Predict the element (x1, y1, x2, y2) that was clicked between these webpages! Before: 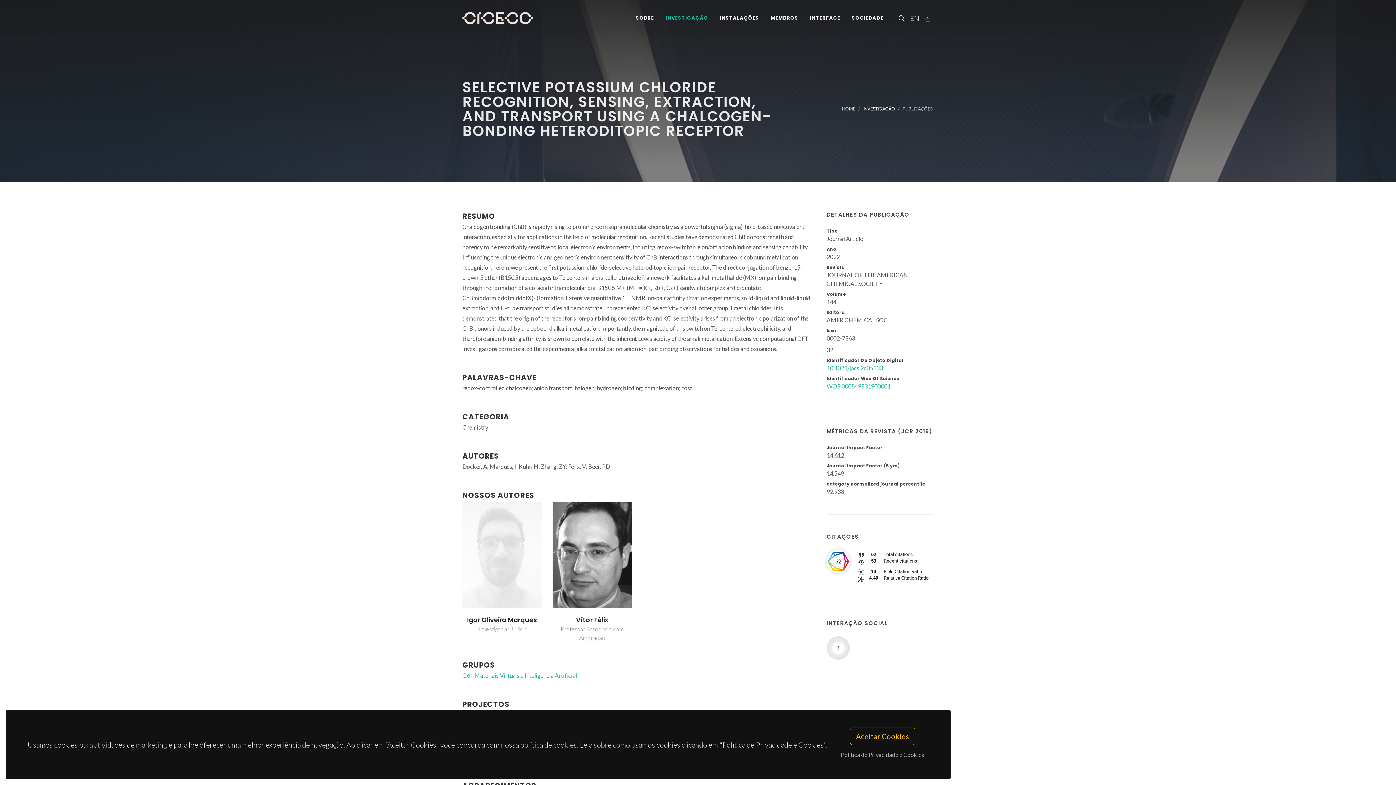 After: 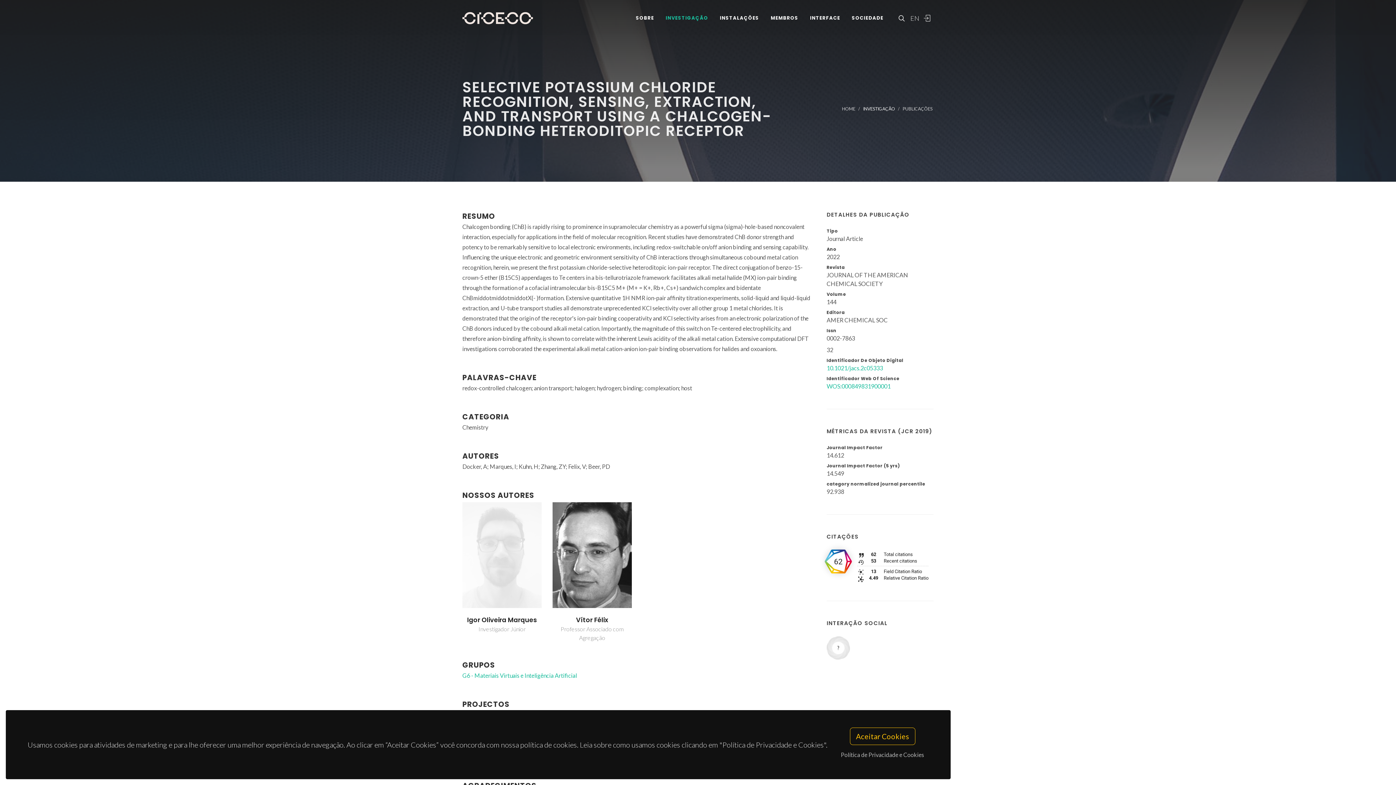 Action: bbox: (826, 550, 932, 582) label: 62 total citations on Dimensions.